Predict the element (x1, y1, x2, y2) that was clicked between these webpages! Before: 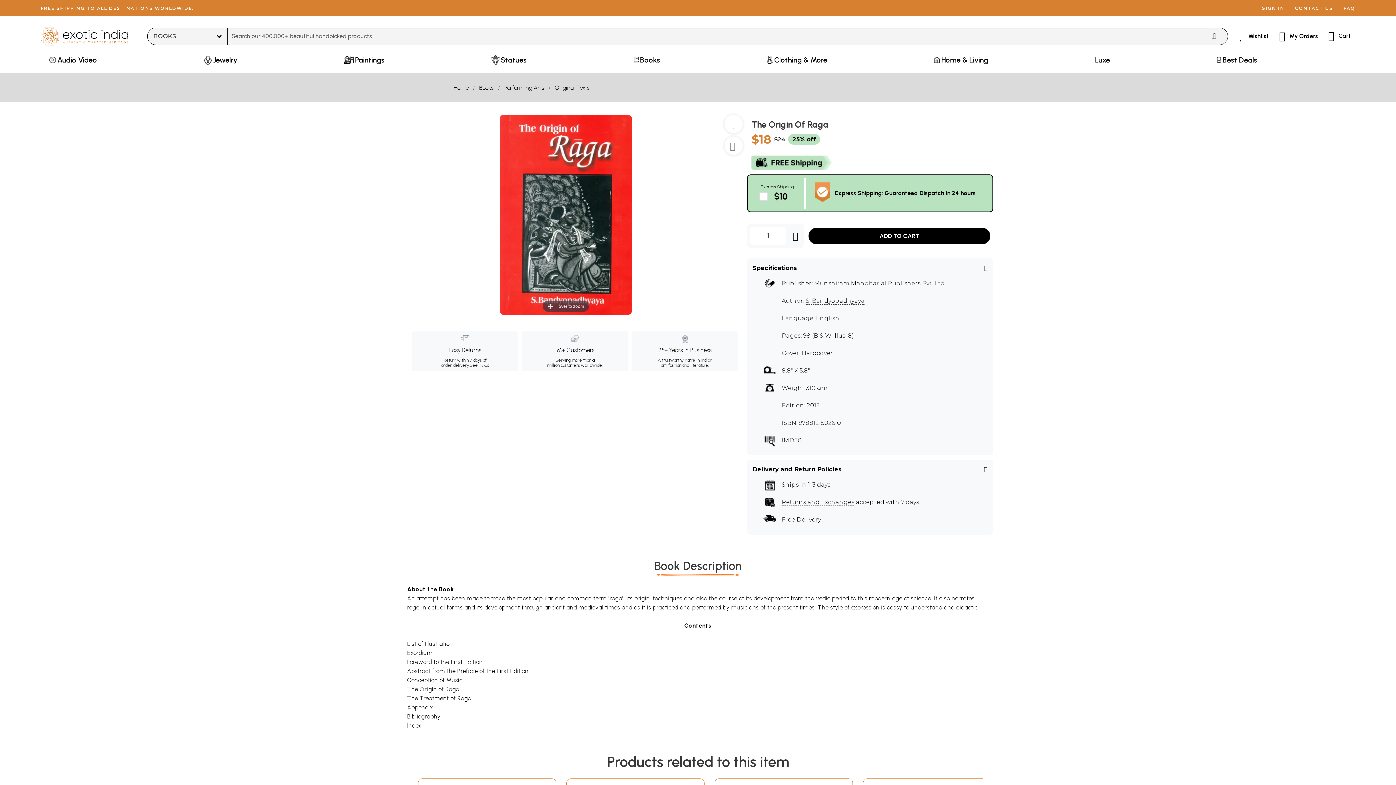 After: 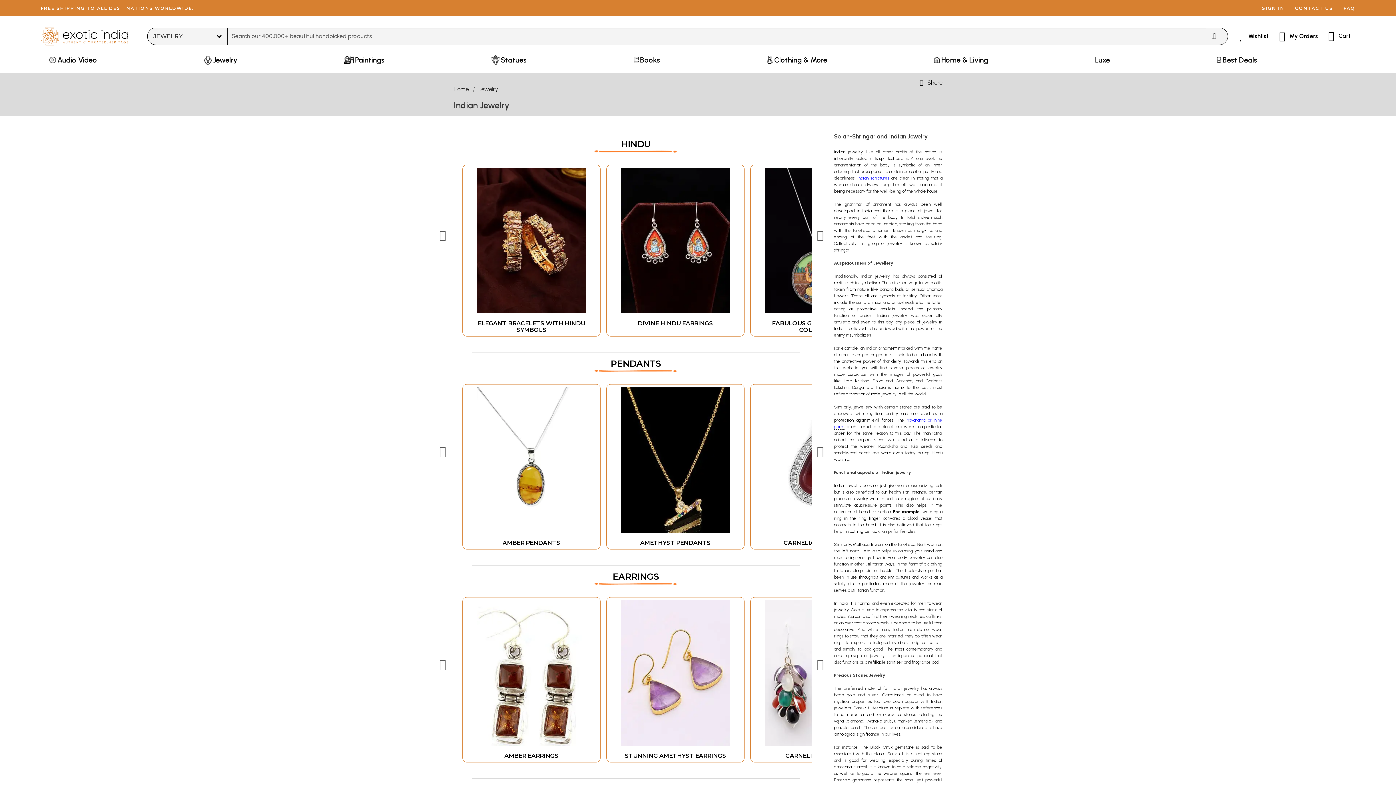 Action: label: Jewelry bbox: (199, 53, 241, 72)